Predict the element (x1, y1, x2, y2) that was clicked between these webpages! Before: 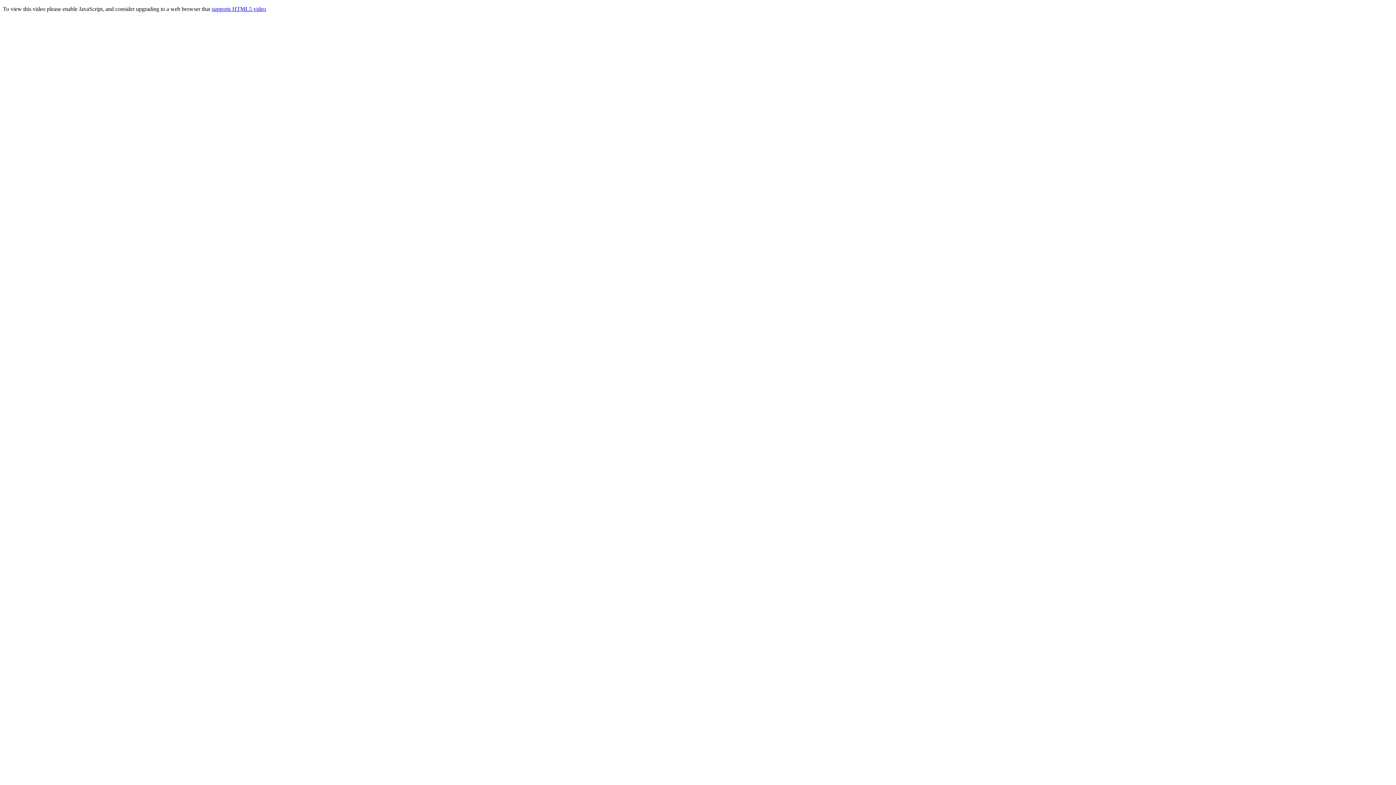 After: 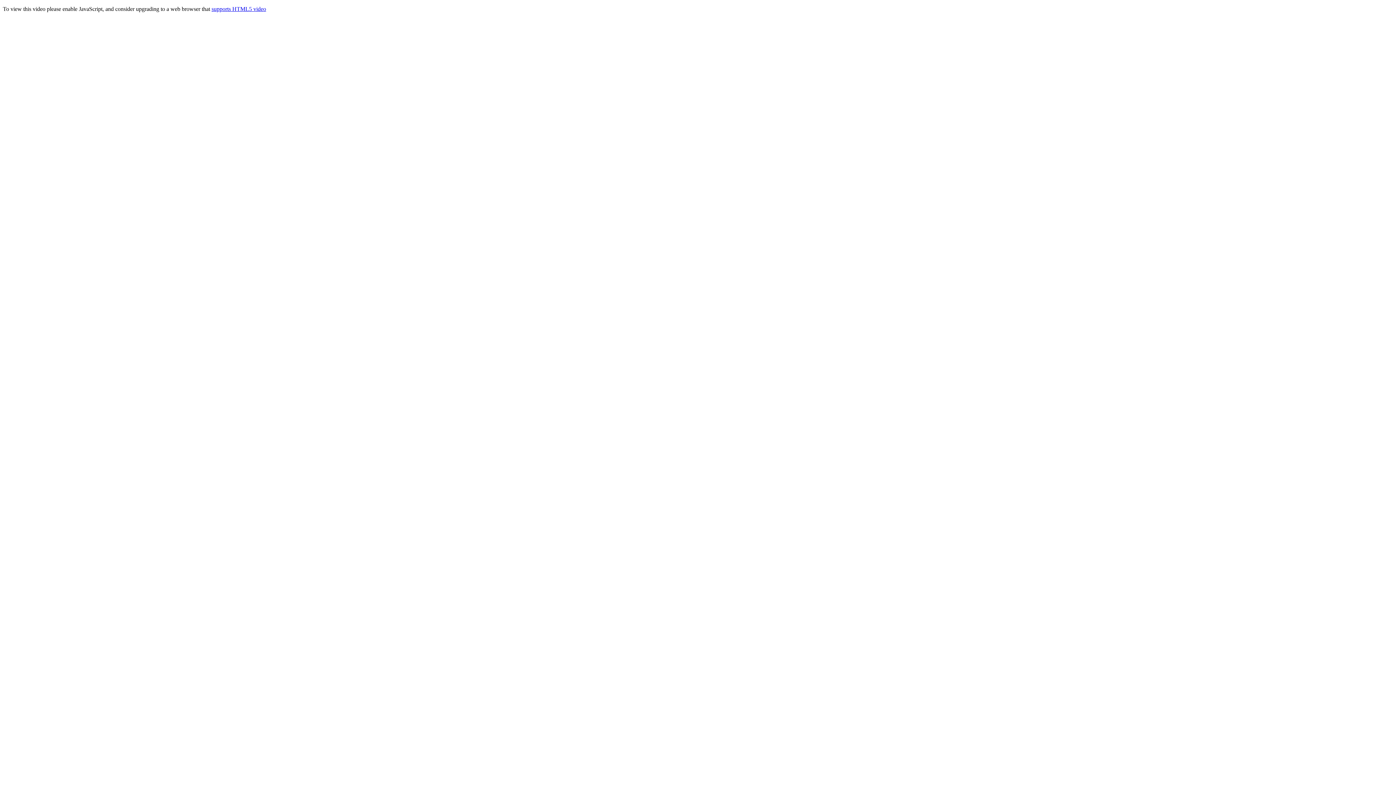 Action: label: supports HTML5 video bbox: (211, 5, 266, 12)